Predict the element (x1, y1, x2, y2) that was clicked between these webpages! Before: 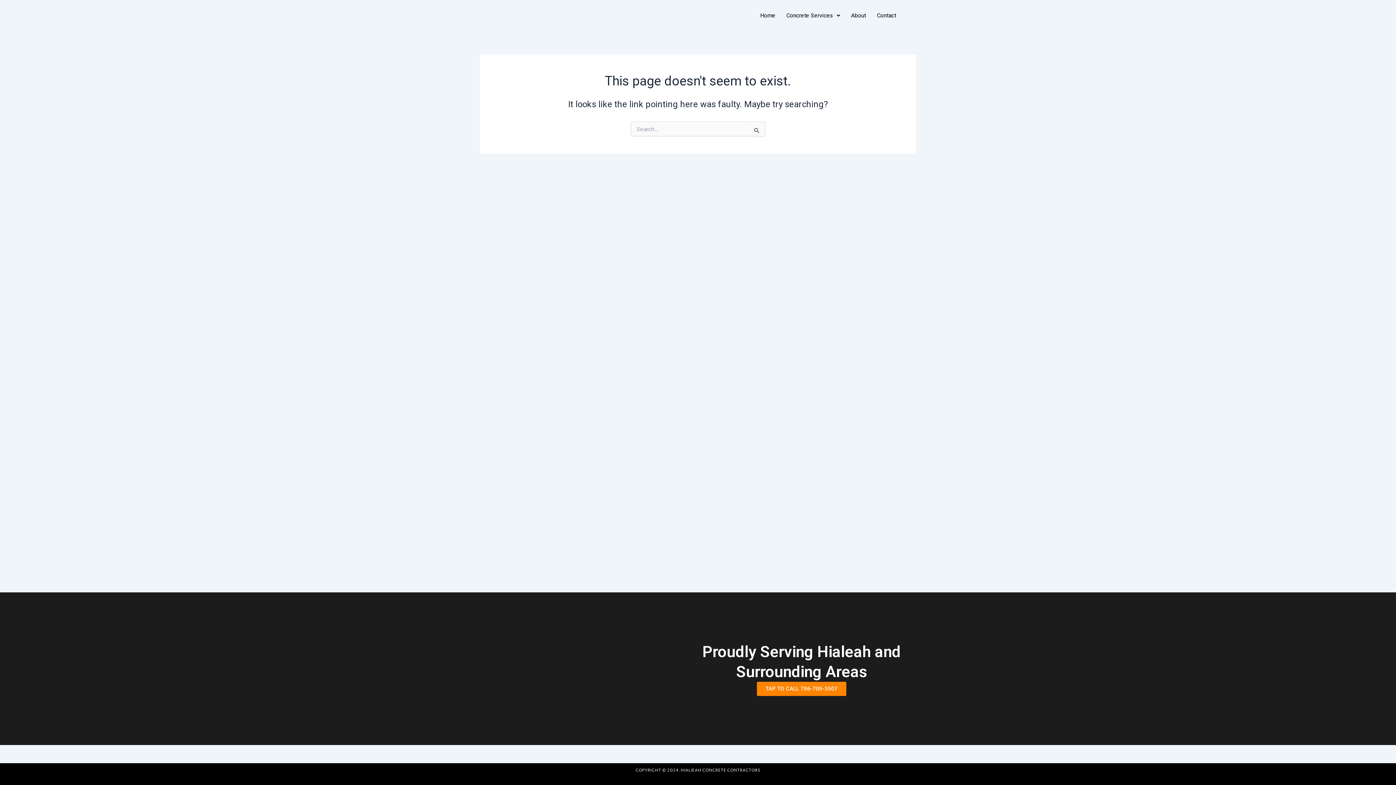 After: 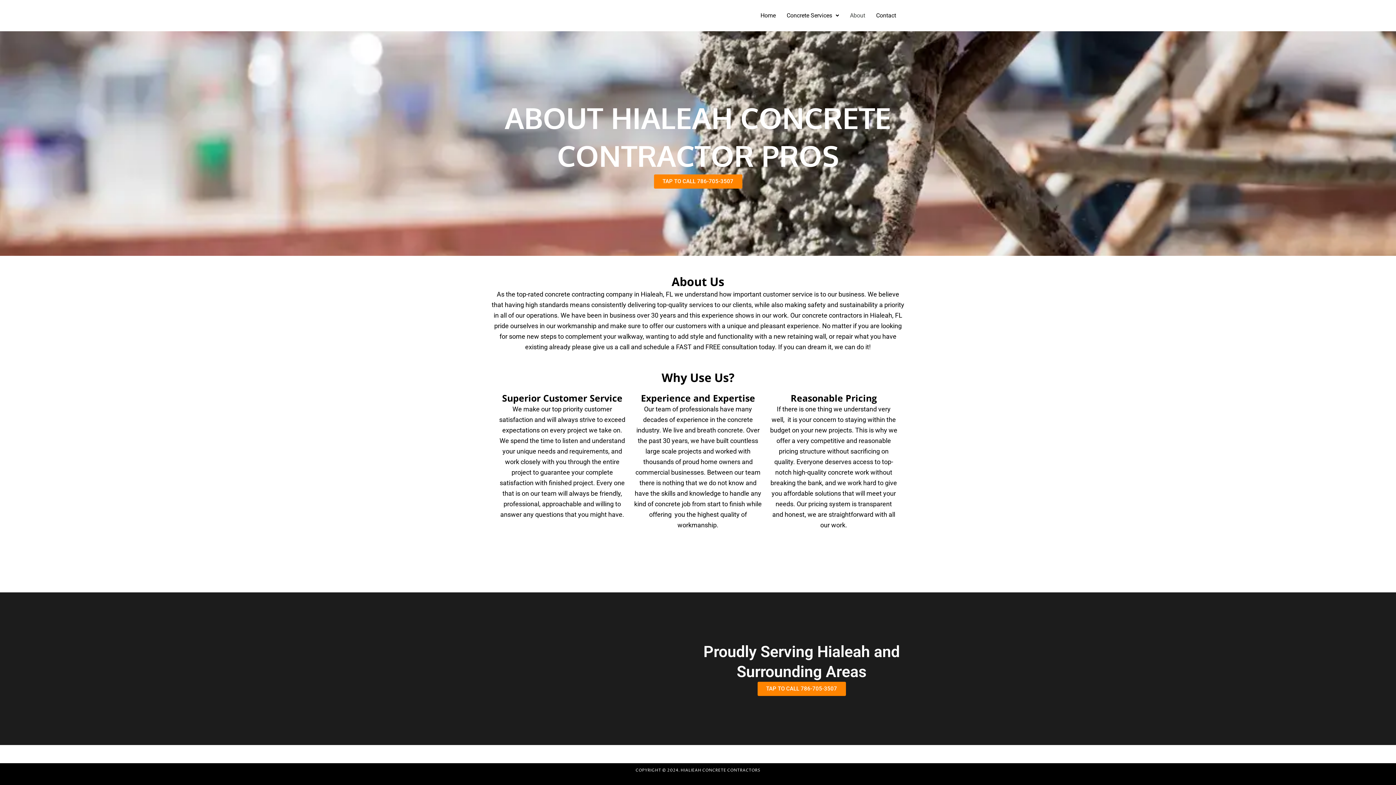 Action: bbox: (845, 7, 871, 24) label: About